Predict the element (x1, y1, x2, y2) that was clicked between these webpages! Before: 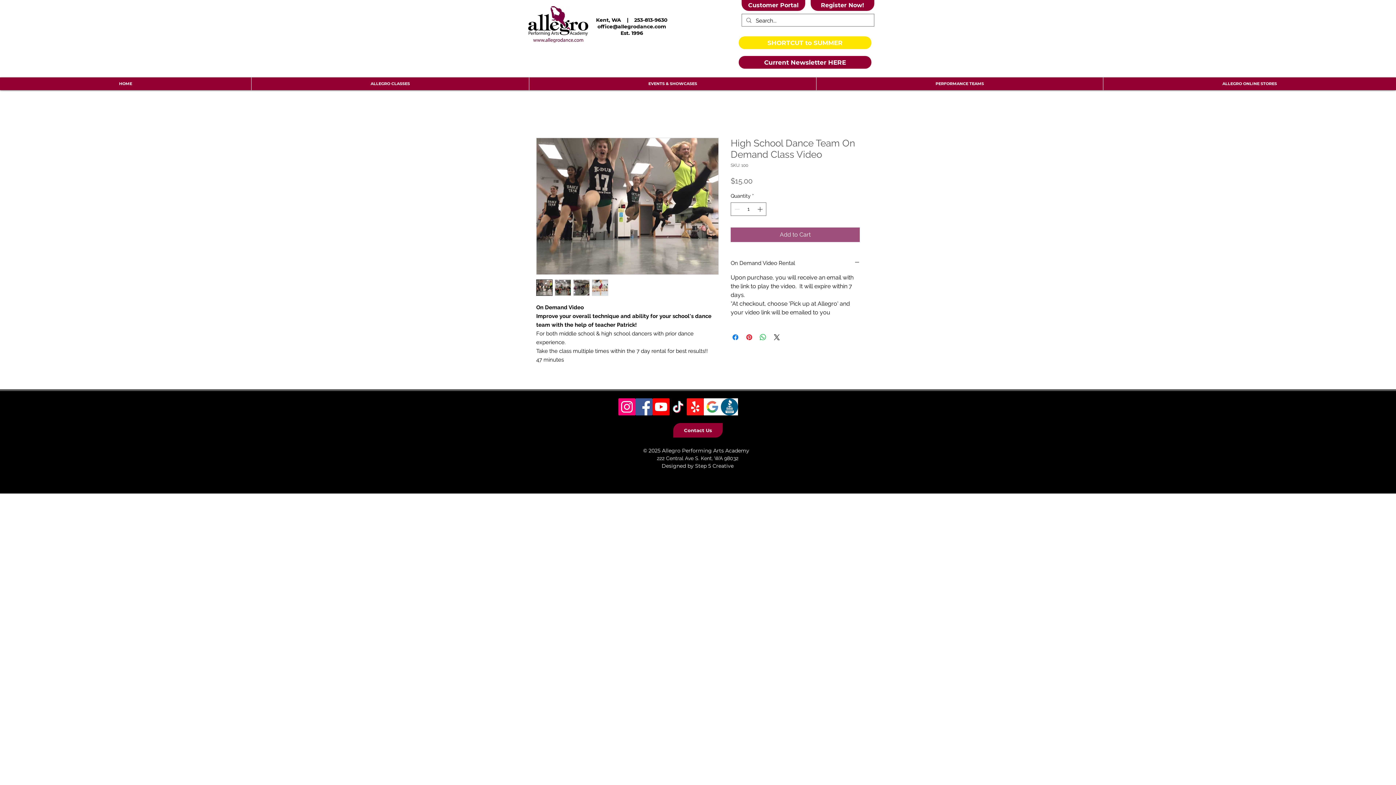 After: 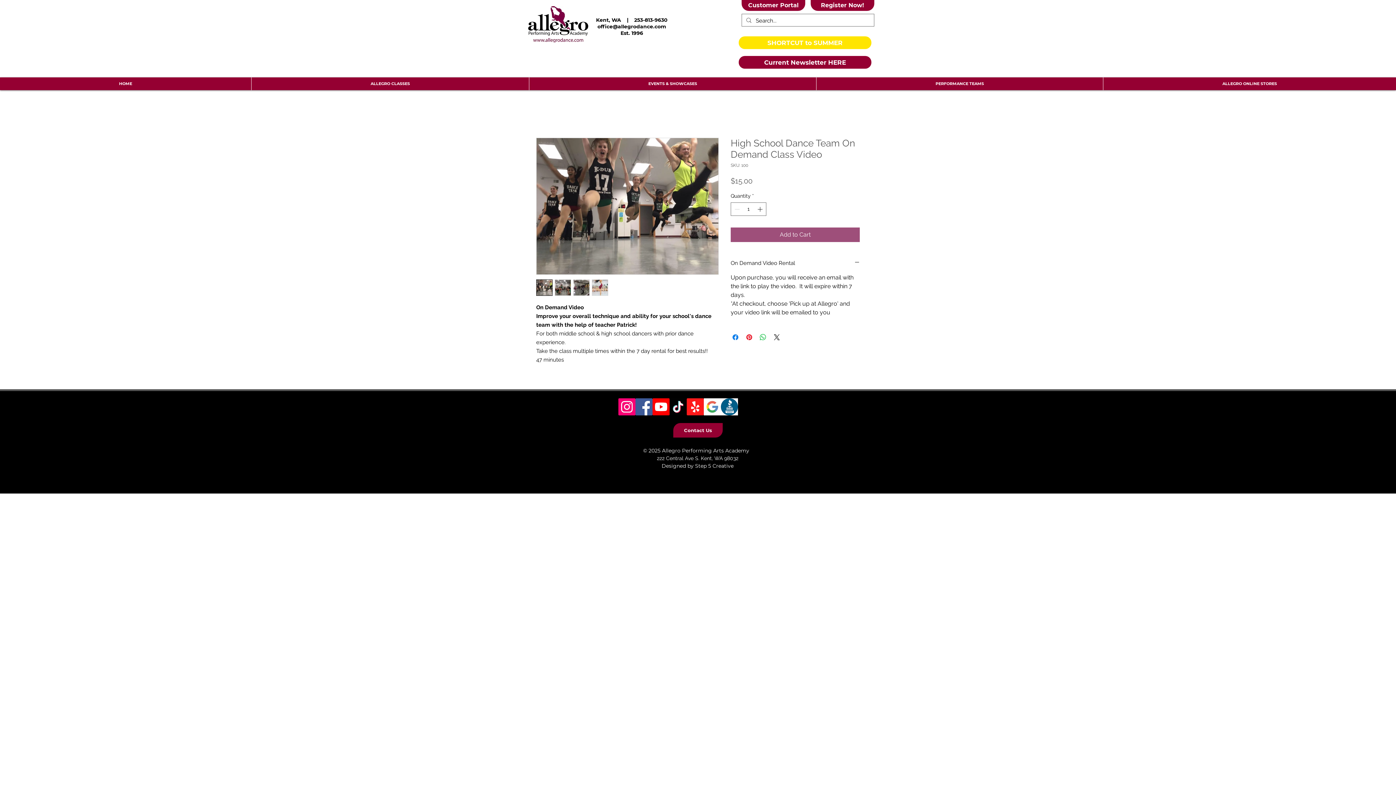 Action: bbox: (652, 398, 669, 415) label: Youtube